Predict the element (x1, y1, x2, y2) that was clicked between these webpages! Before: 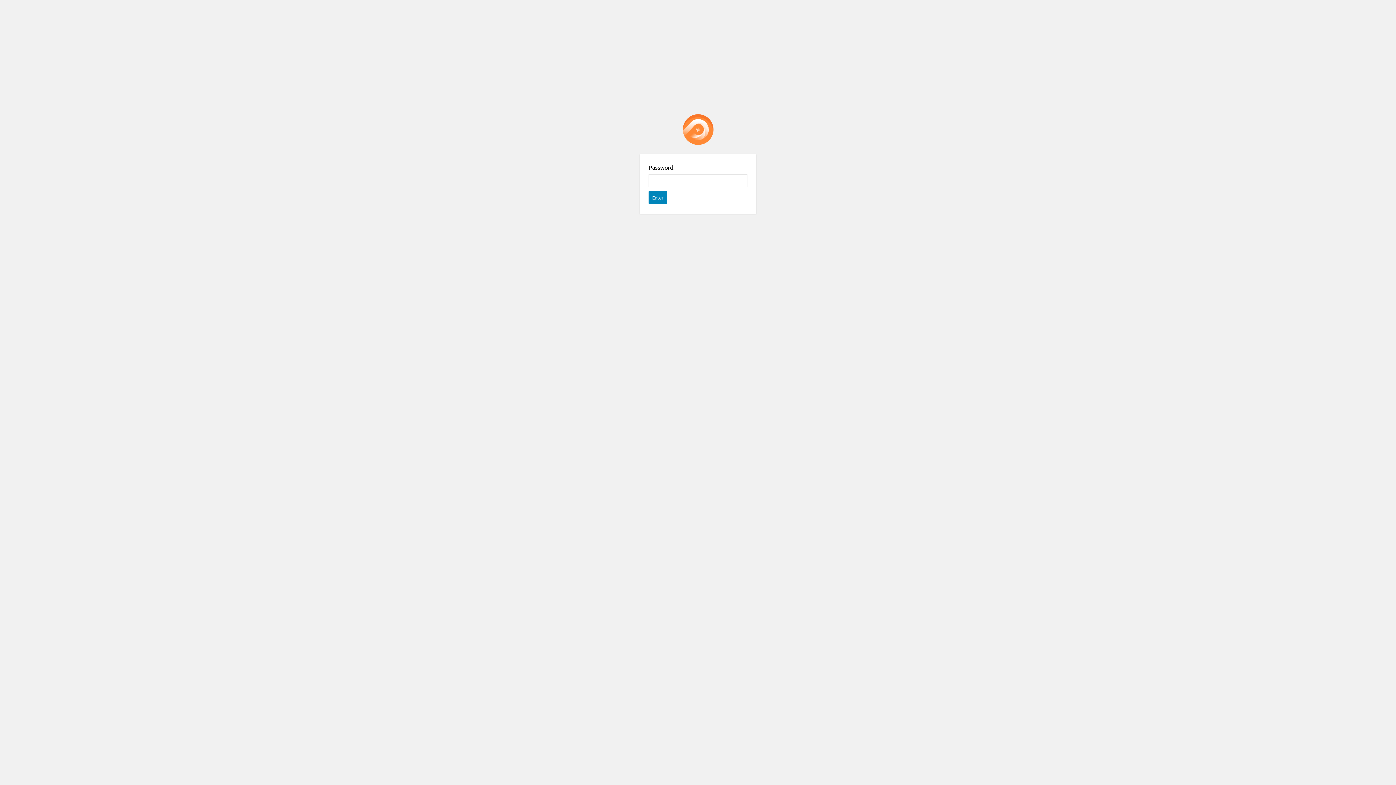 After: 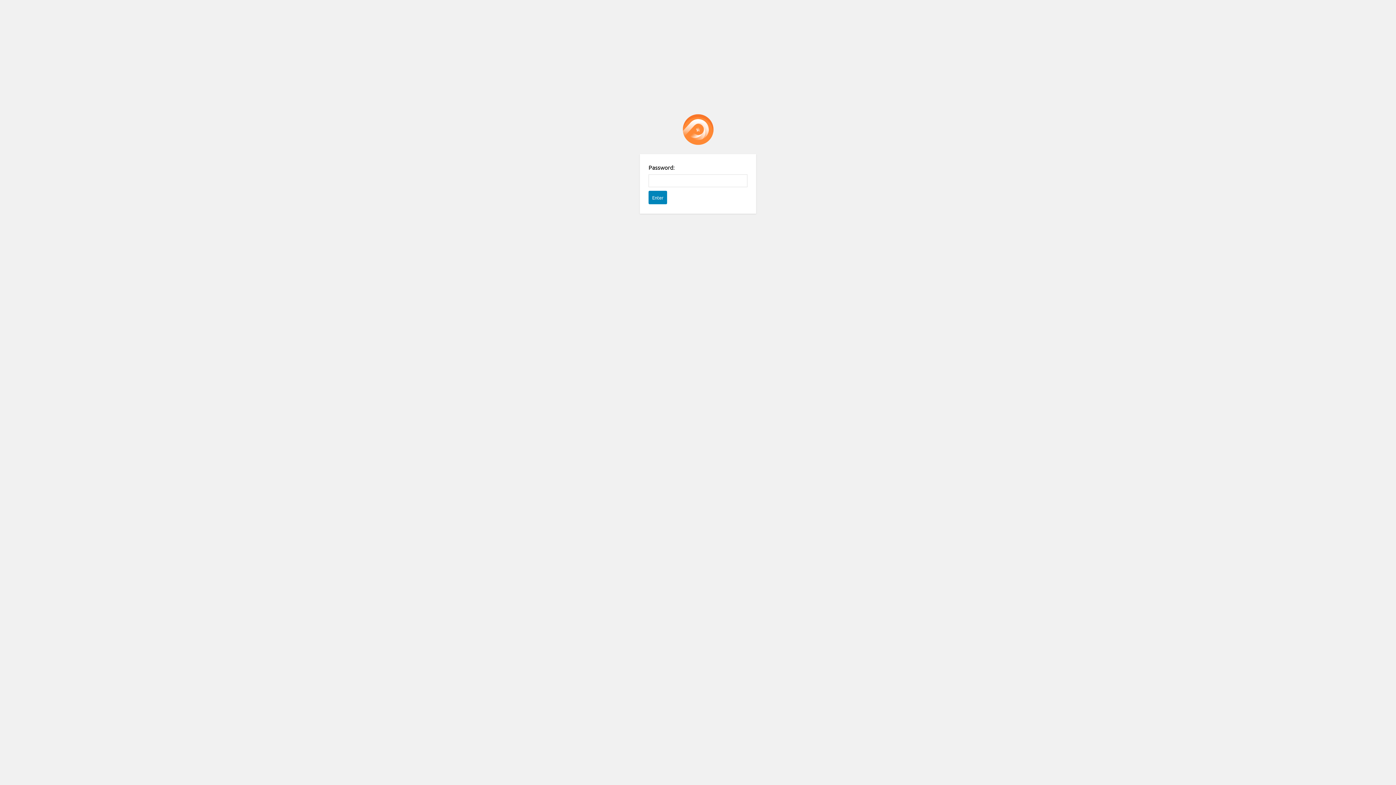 Action: bbox: (682, 114, 713, 145) label: Password Protect WordPress plugin